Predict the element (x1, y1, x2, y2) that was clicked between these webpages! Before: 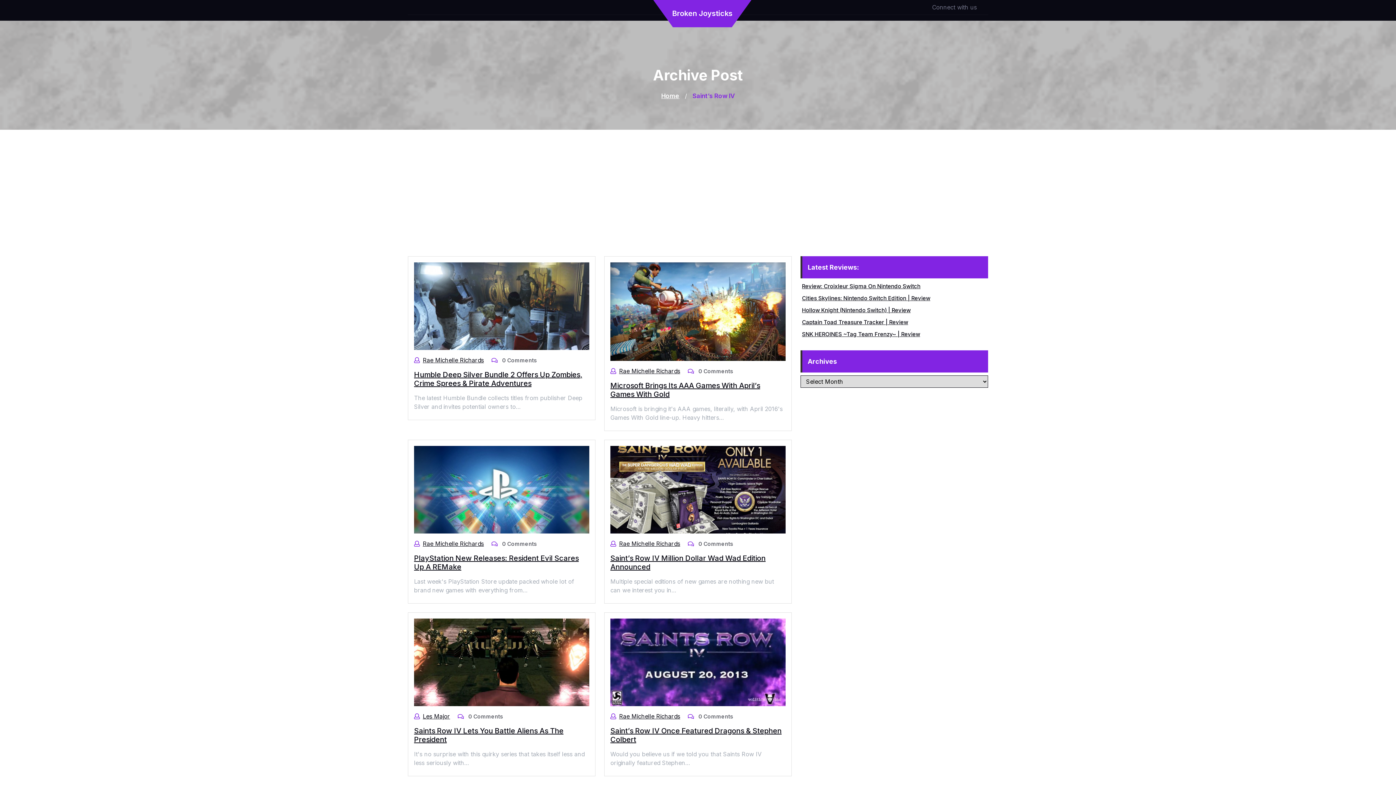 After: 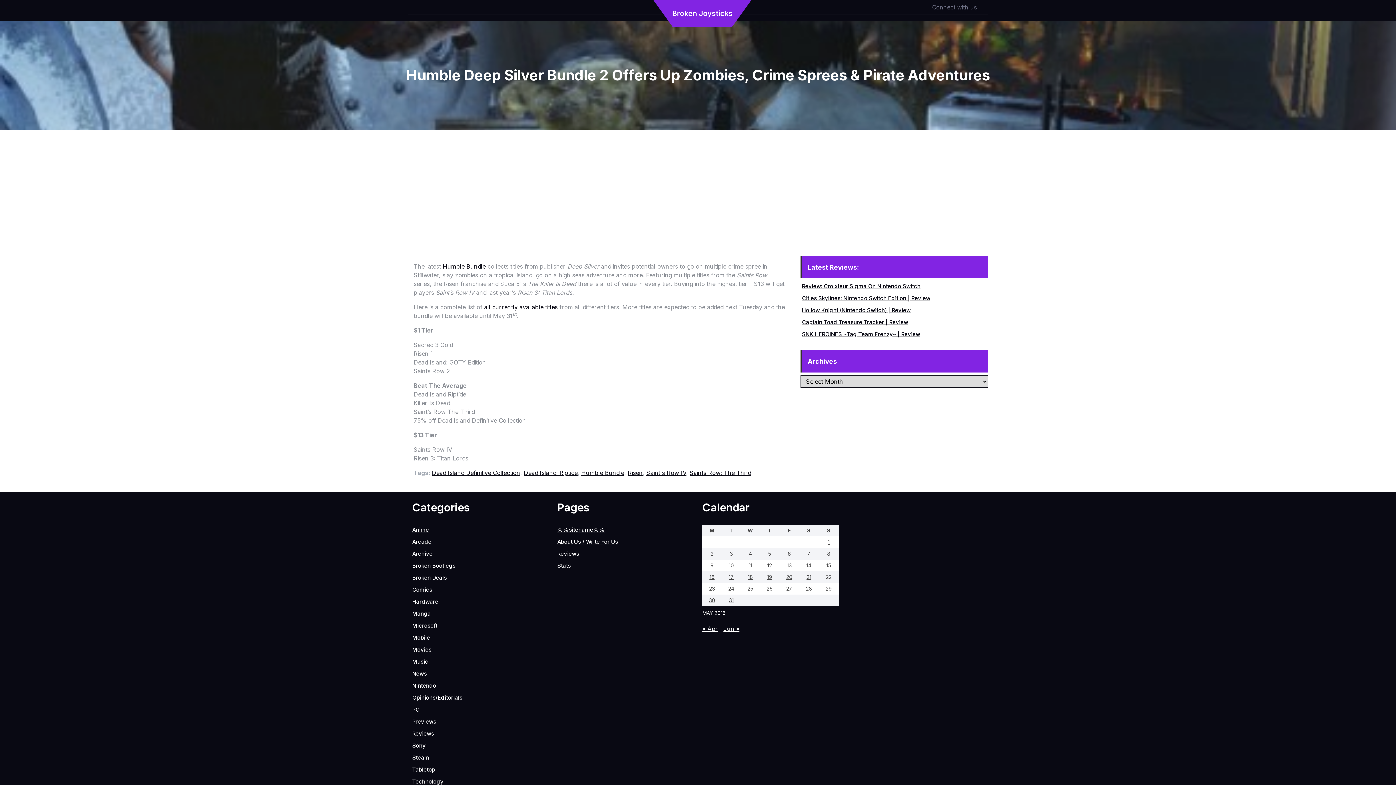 Action: label: Humble Deep Silver Bundle 2 Offers Up Zombies, Crime Sprees & Pirate Adventures bbox: (414, 370, 582, 387)